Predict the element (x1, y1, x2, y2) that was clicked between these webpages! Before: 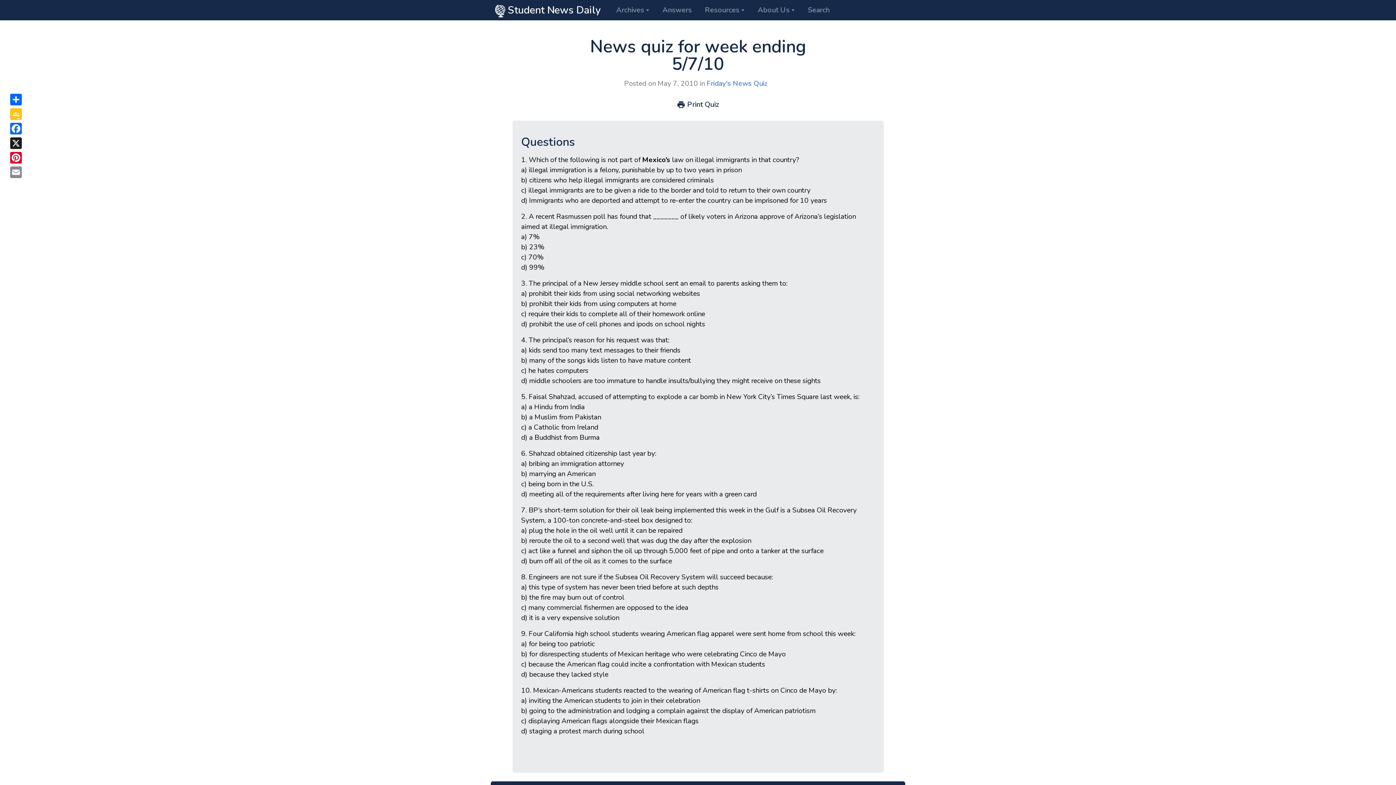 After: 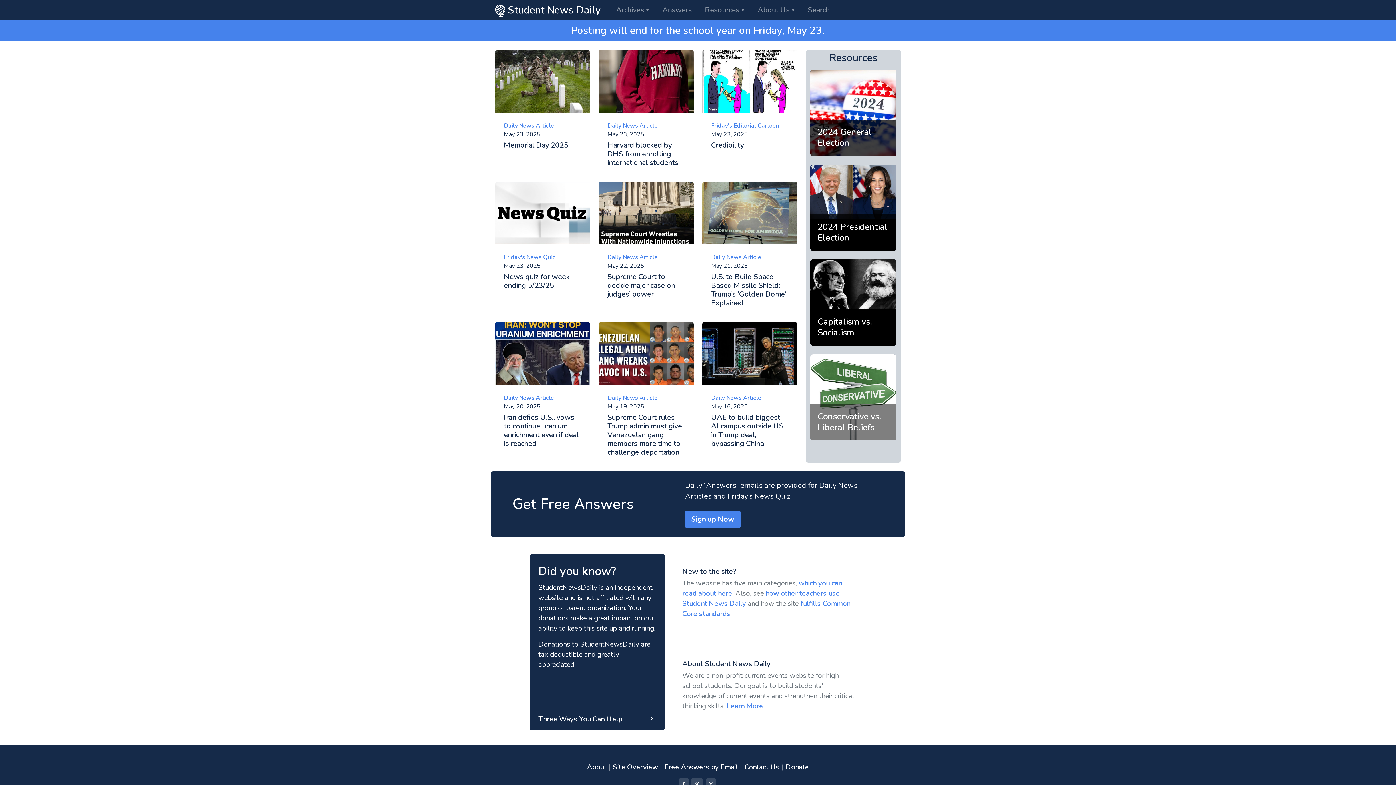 Action: bbox: (495, 0, 601, 19) label:  Student News Daily